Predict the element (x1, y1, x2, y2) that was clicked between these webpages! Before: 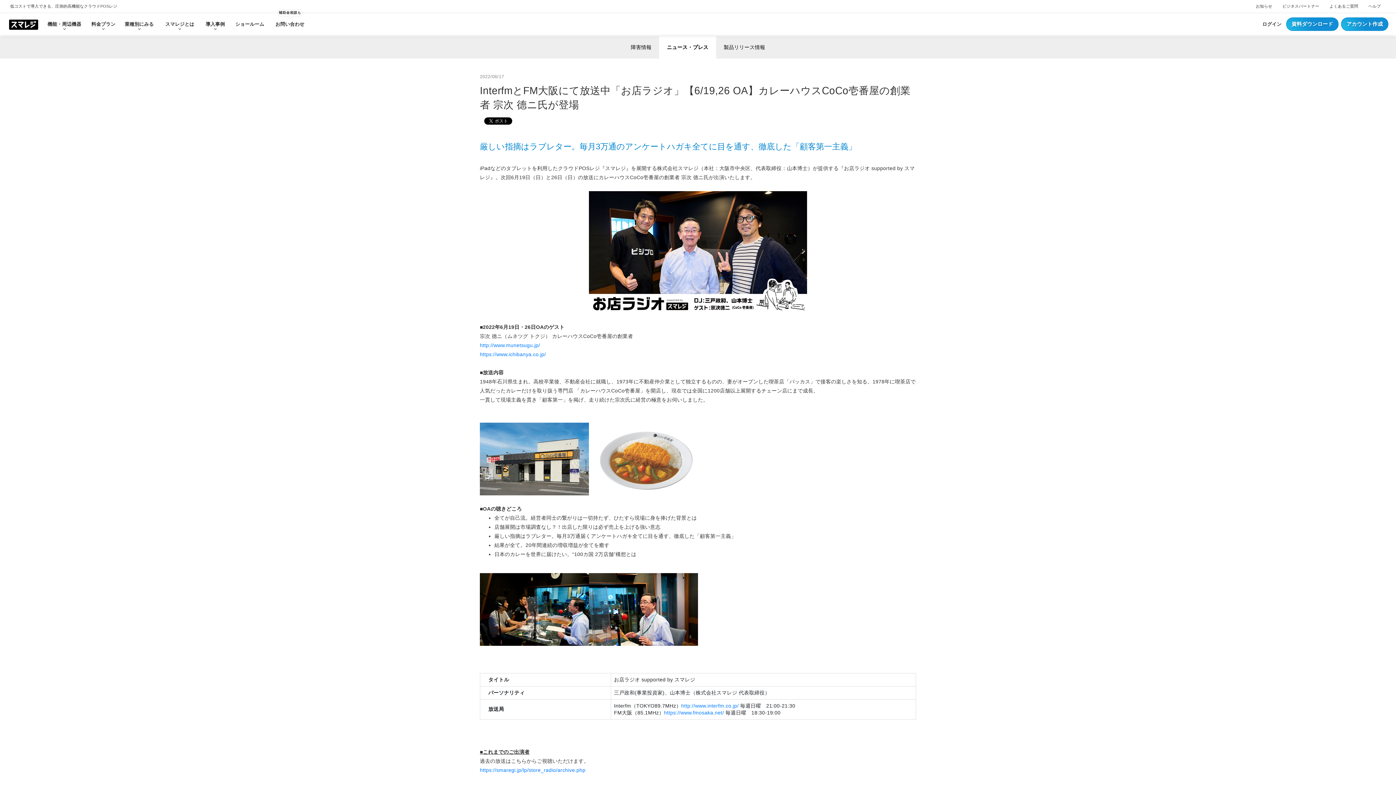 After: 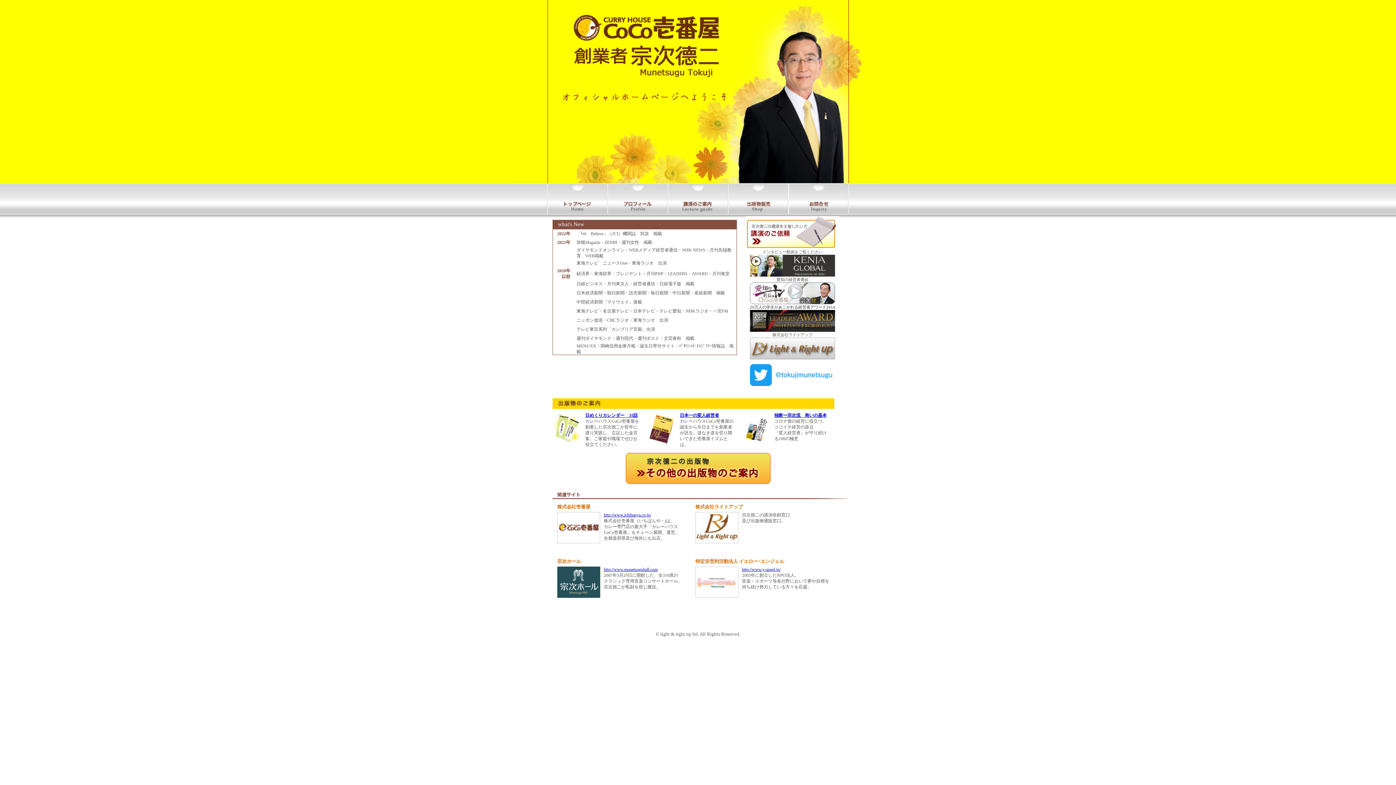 Action: bbox: (480, 342, 540, 348) label: http://www.munetsugu.jp/